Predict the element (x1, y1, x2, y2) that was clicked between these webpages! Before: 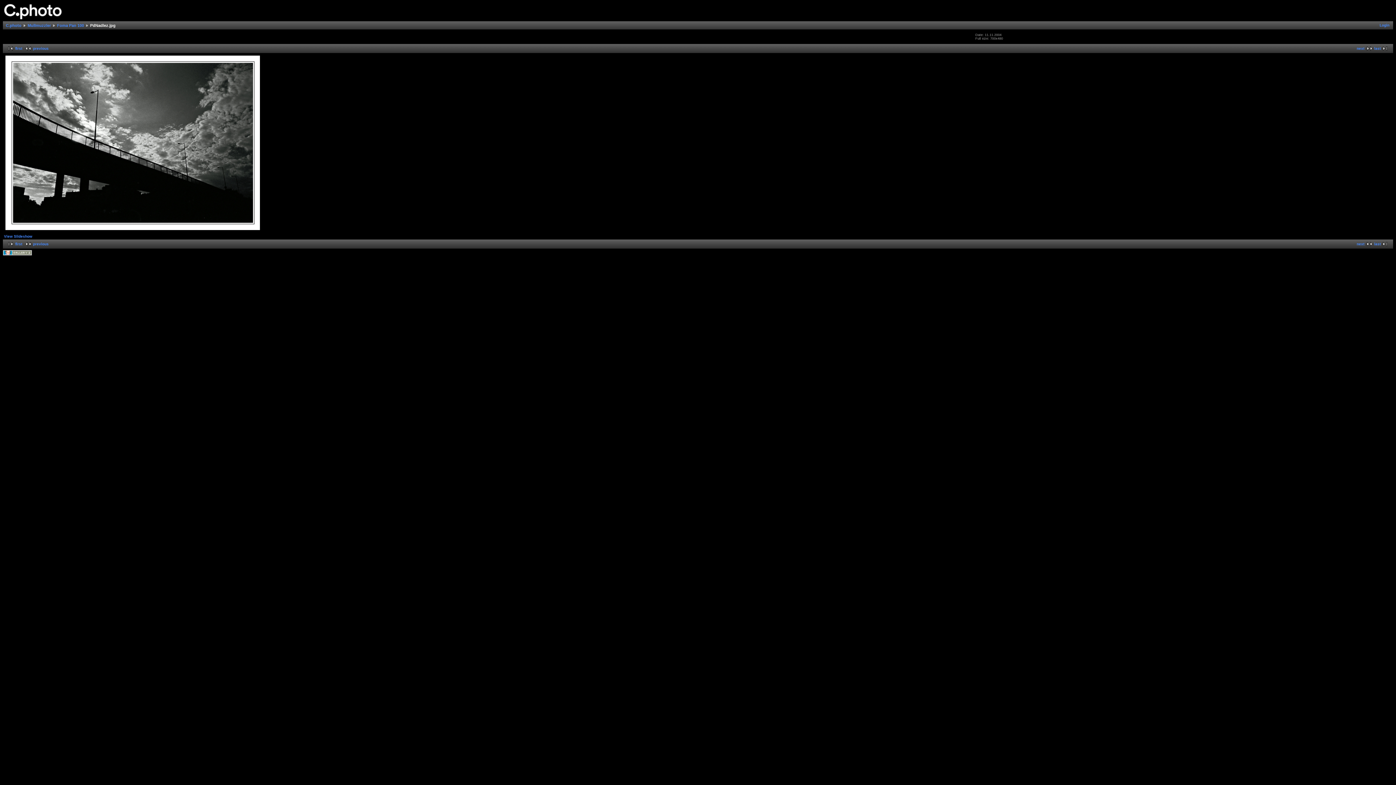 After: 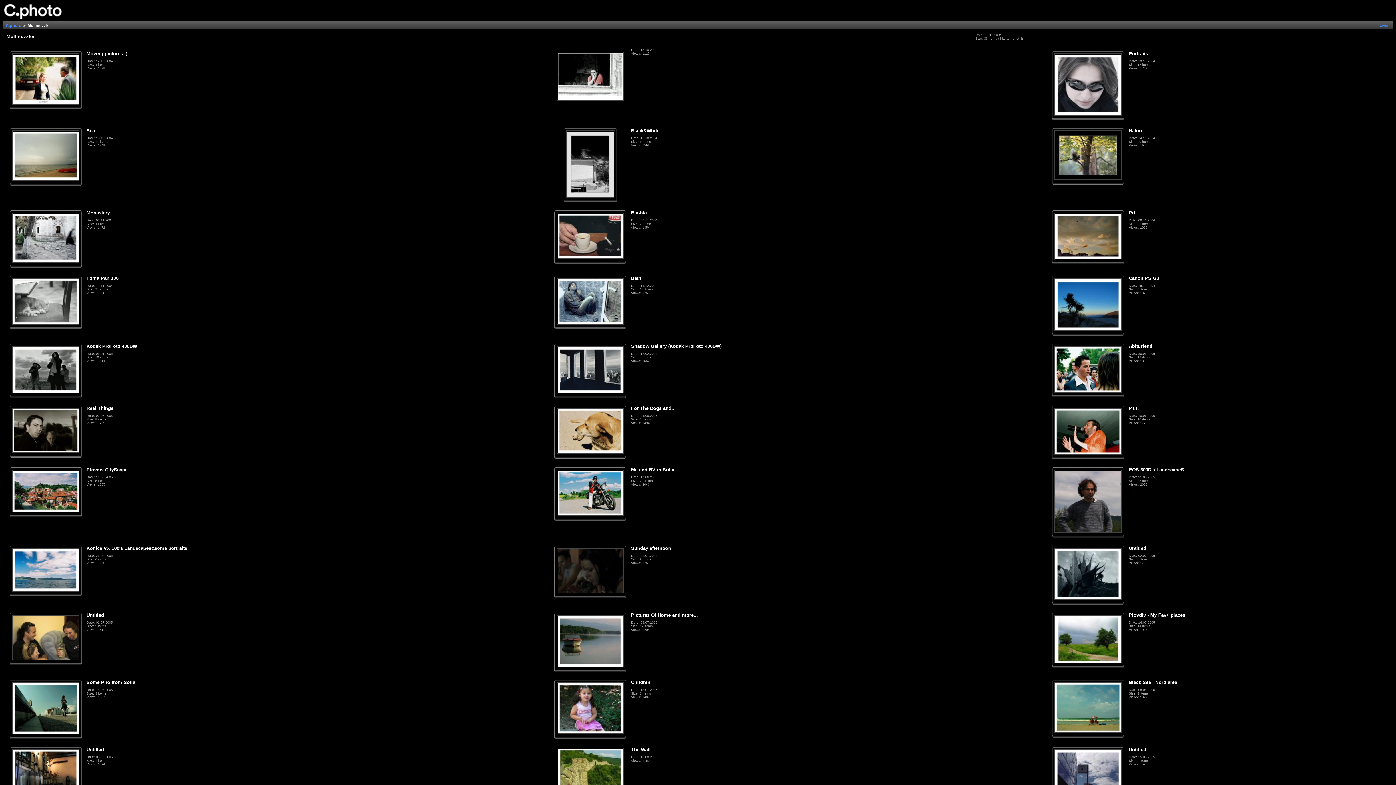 Action: bbox: (22, 23, 50, 27) label: Mullmuzzler